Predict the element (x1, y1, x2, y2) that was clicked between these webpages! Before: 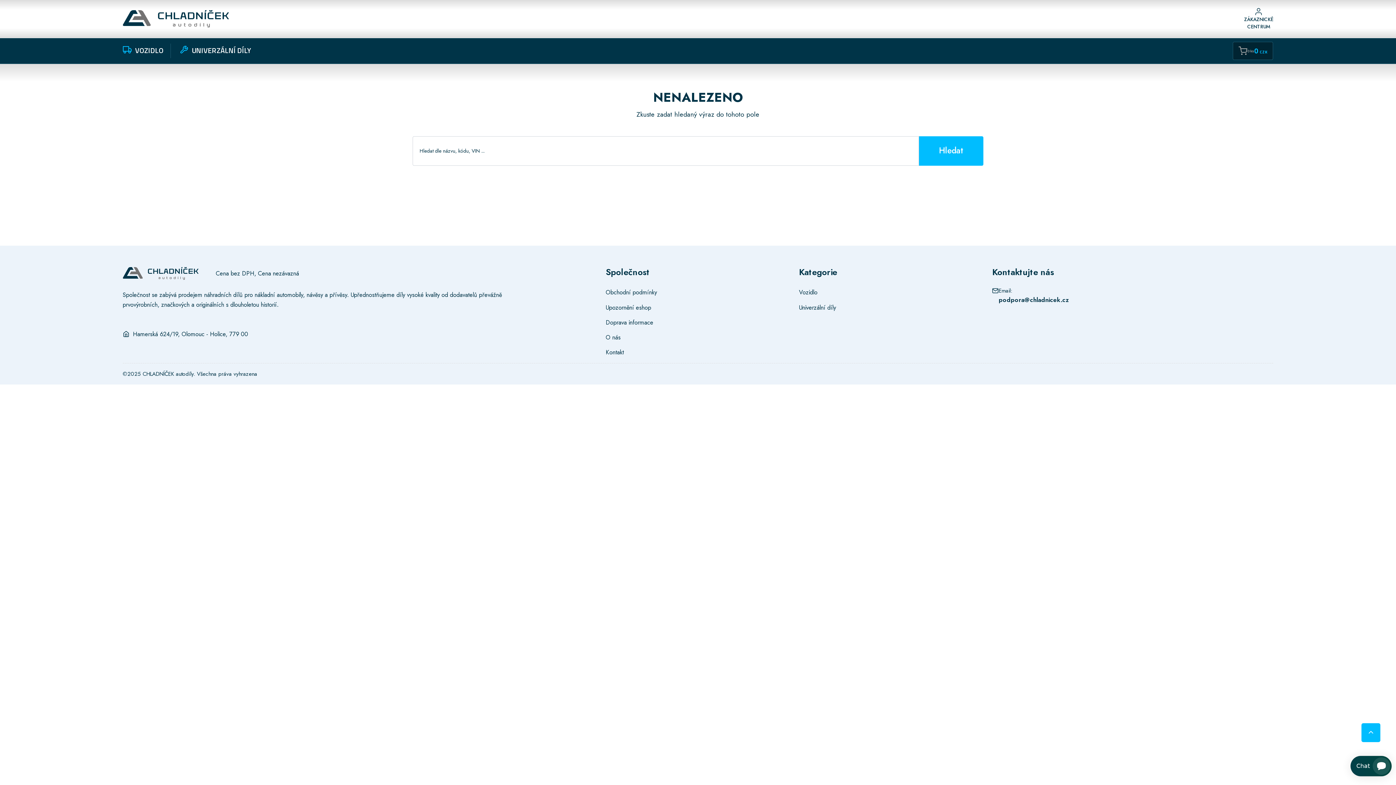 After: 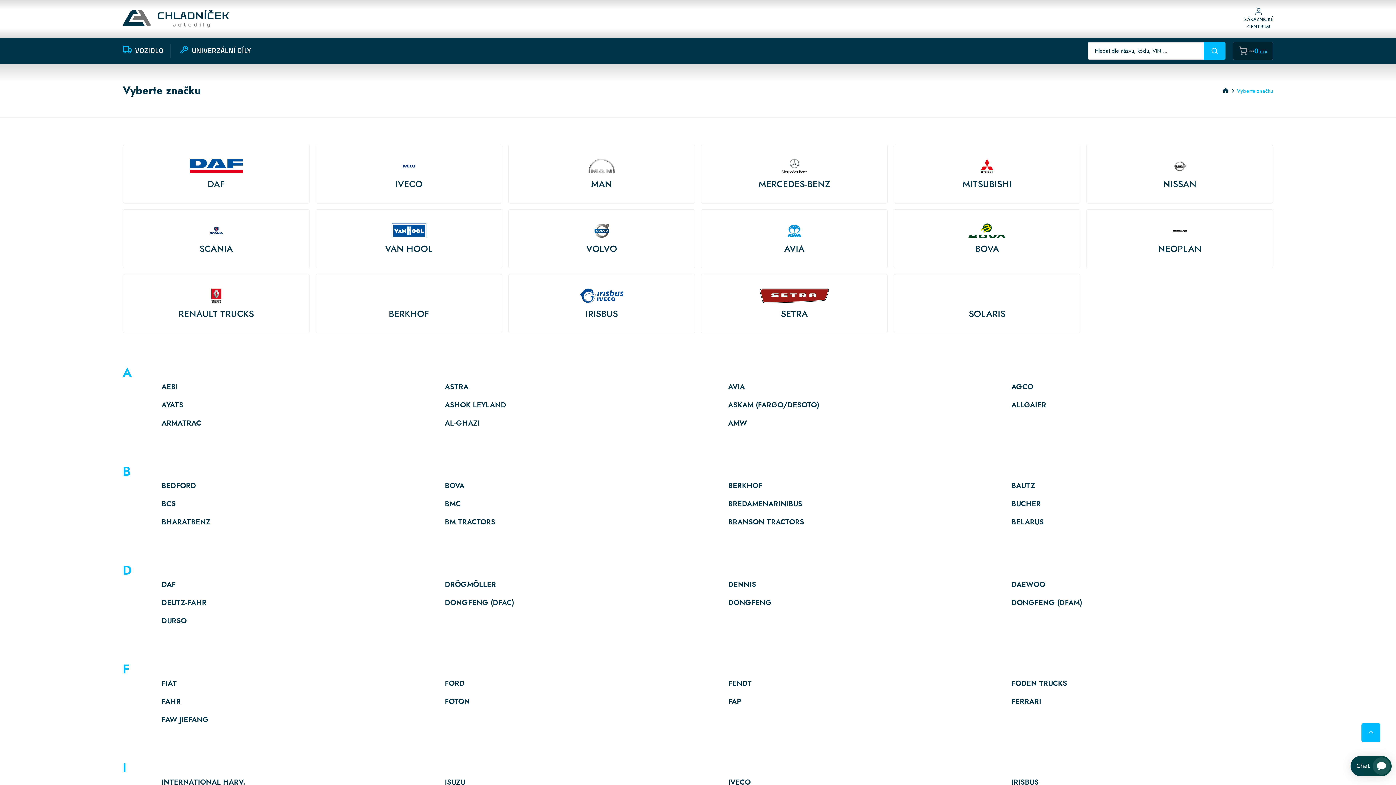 Action: label: VOZIDLO bbox: (122, 45, 170, 56)